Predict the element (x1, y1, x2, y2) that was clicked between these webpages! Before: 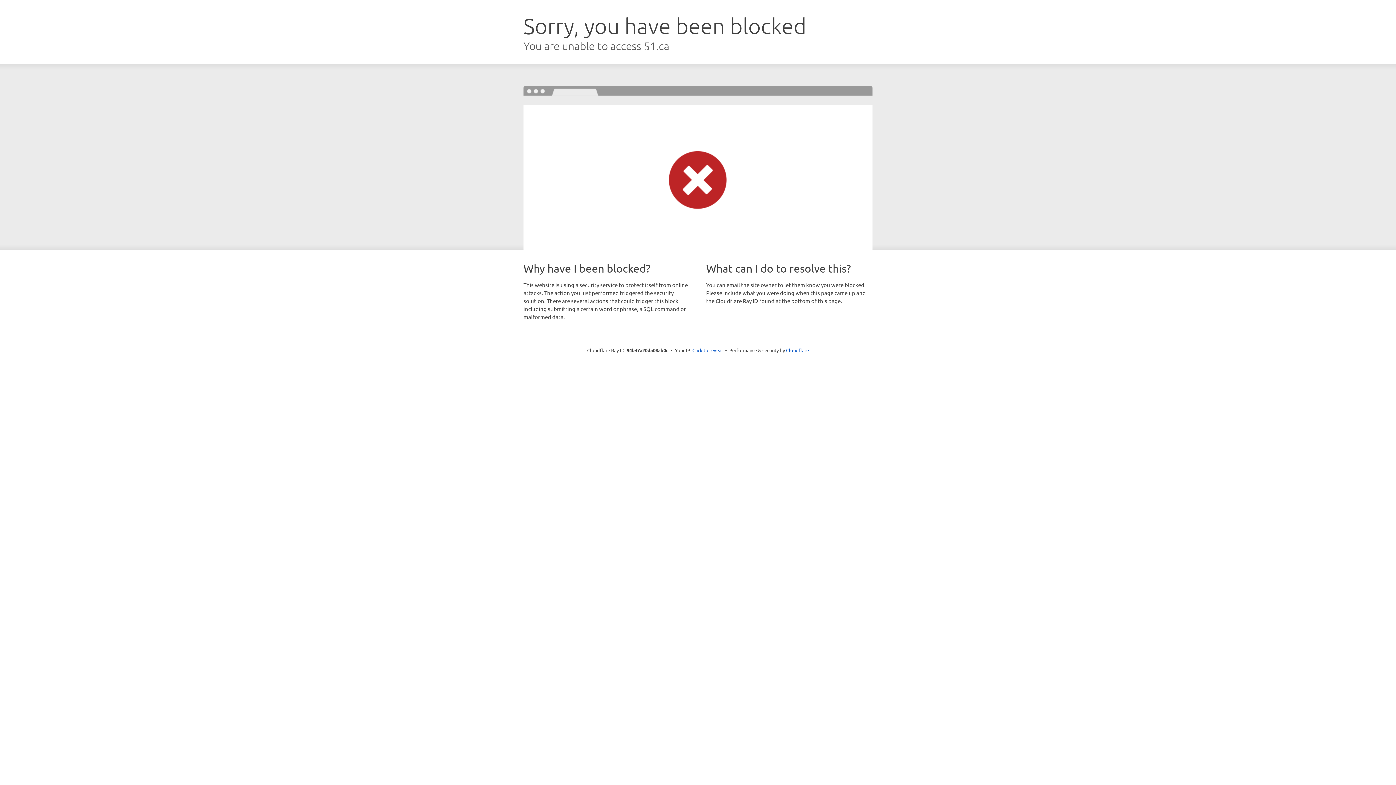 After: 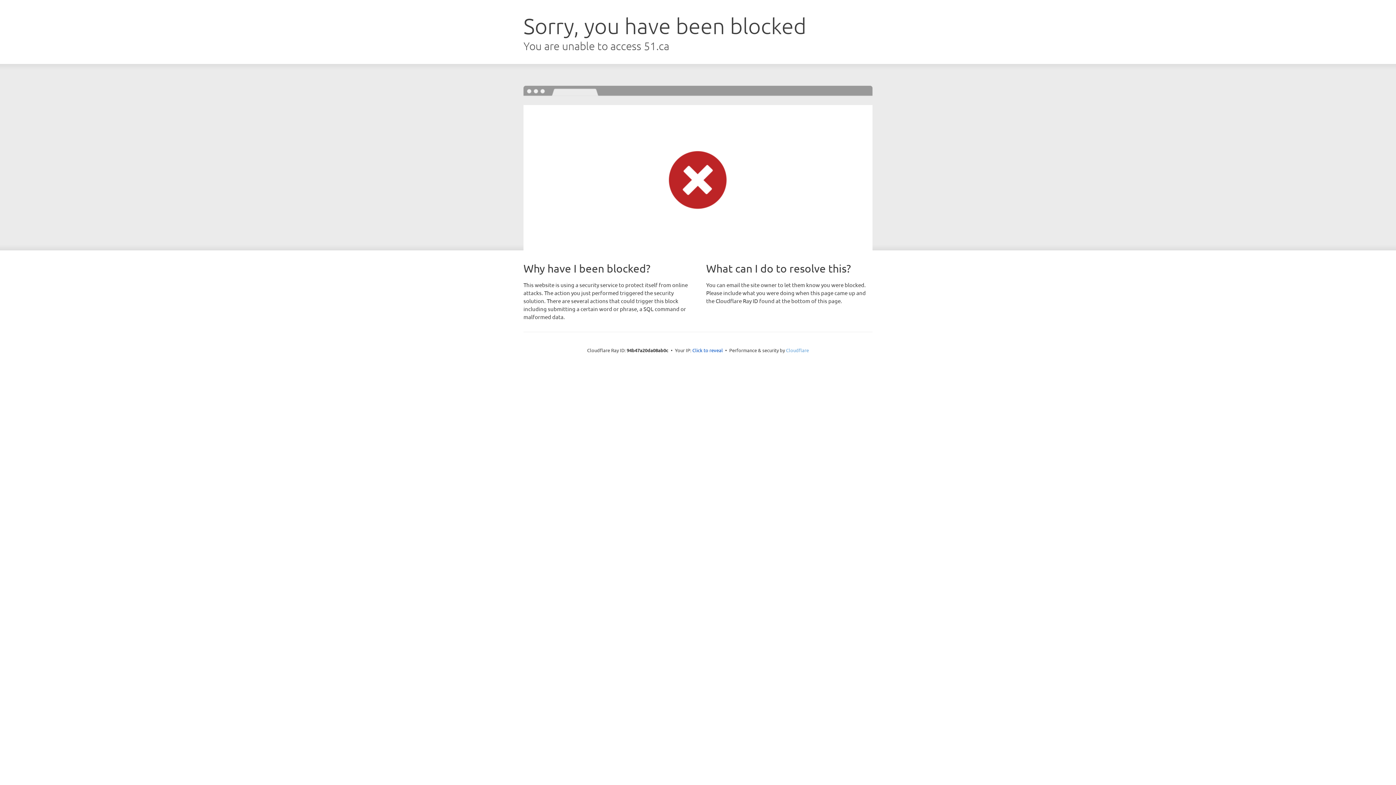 Action: bbox: (786, 347, 809, 353) label: Cloudflare